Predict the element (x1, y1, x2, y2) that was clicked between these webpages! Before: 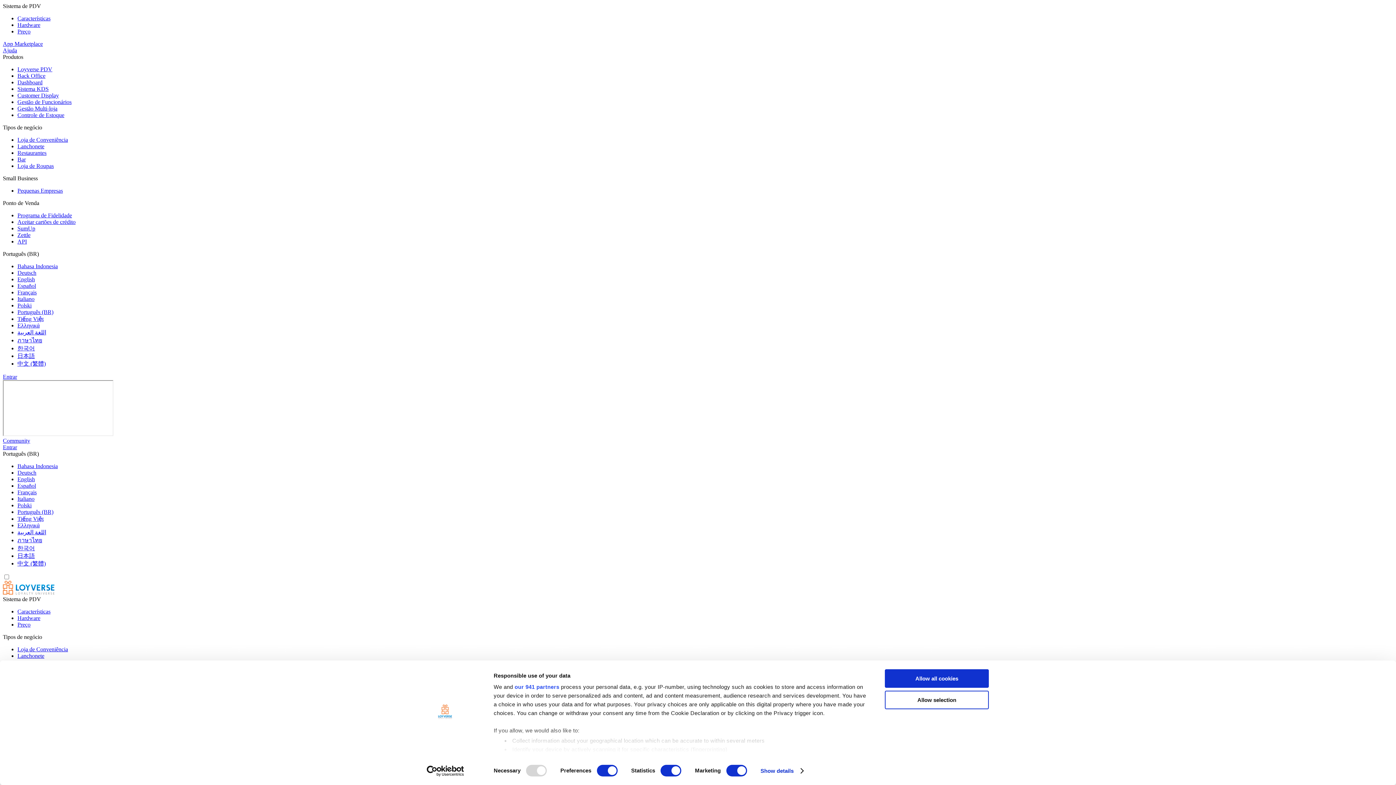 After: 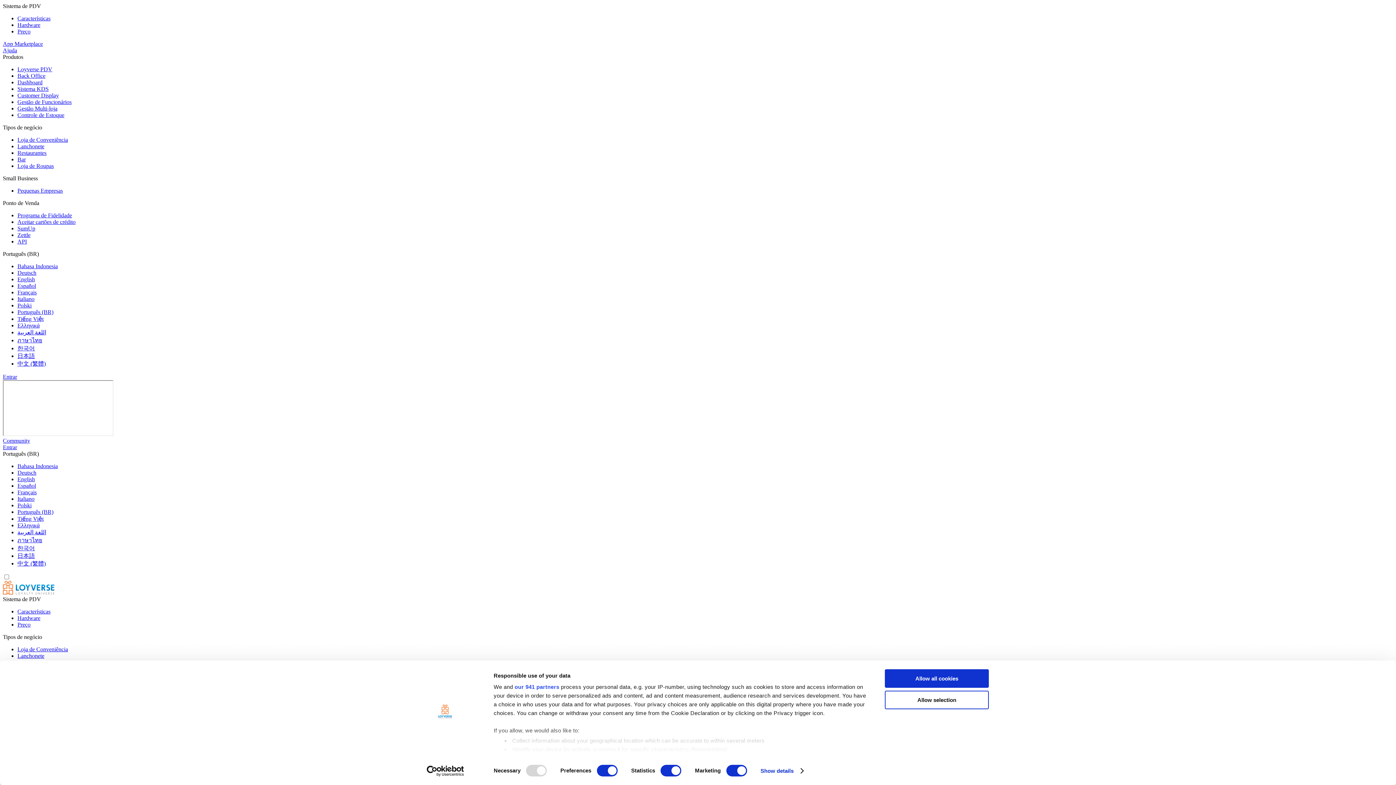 Action: label: API bbox: (17, 238, 26, 244)